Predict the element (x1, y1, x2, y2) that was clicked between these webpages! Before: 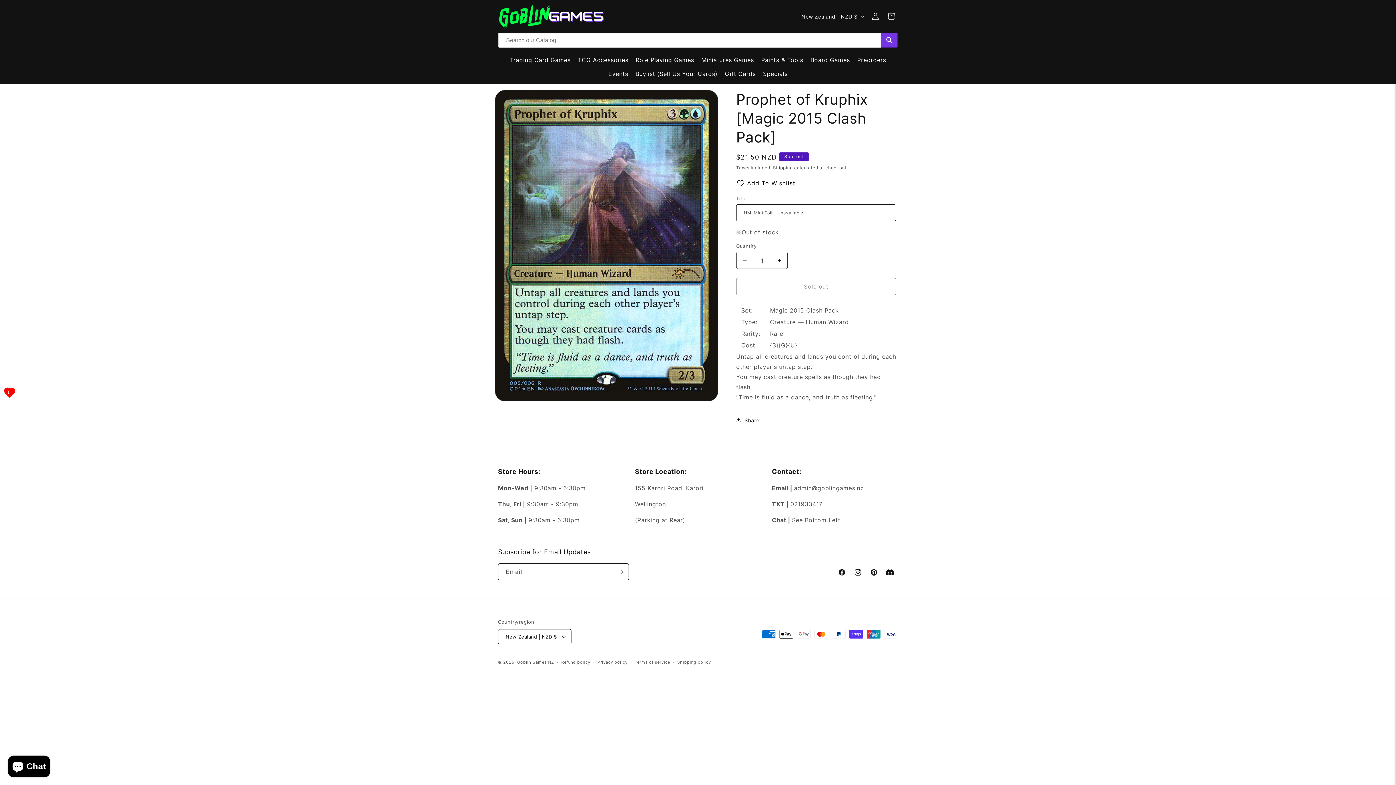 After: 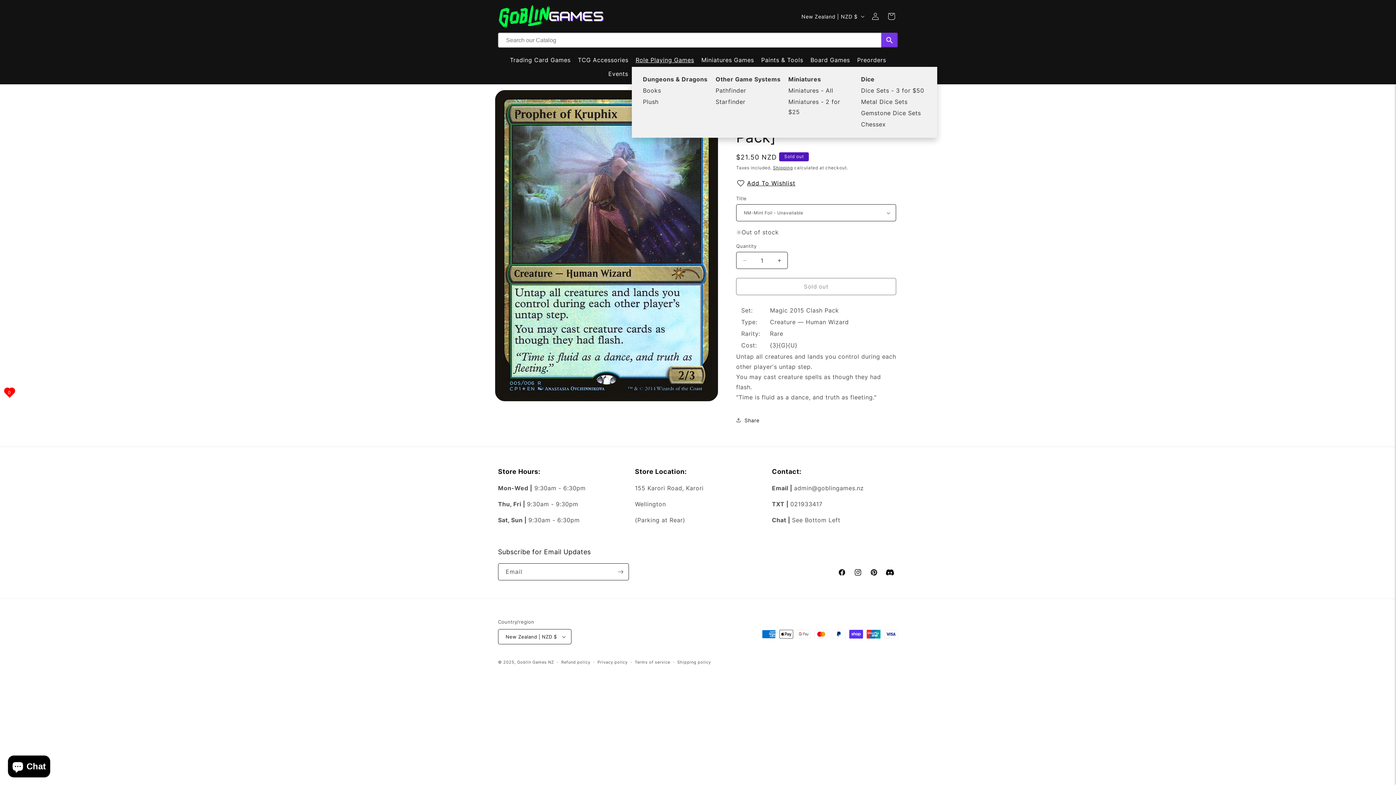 Action: label: Role Playing Games bbox: (632, 53, 697, 66)